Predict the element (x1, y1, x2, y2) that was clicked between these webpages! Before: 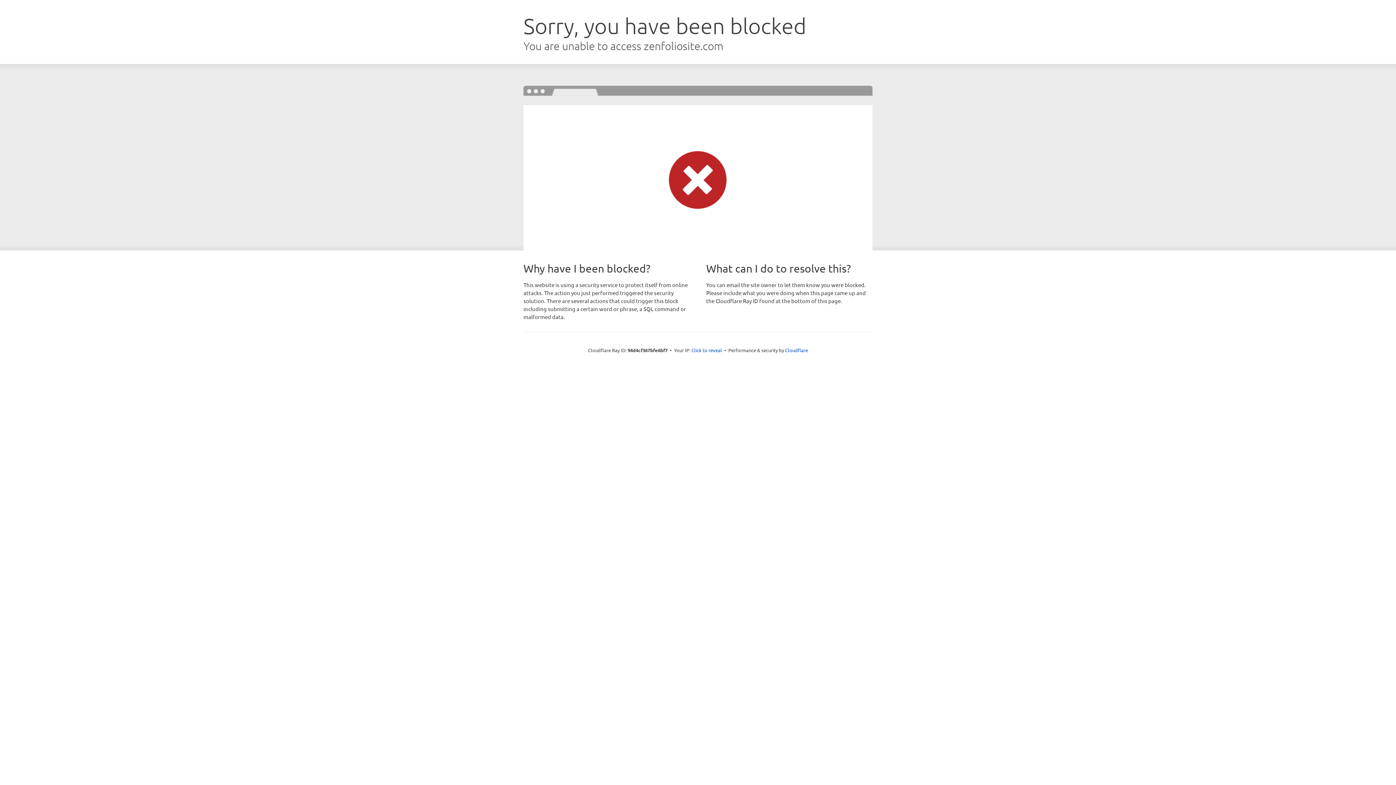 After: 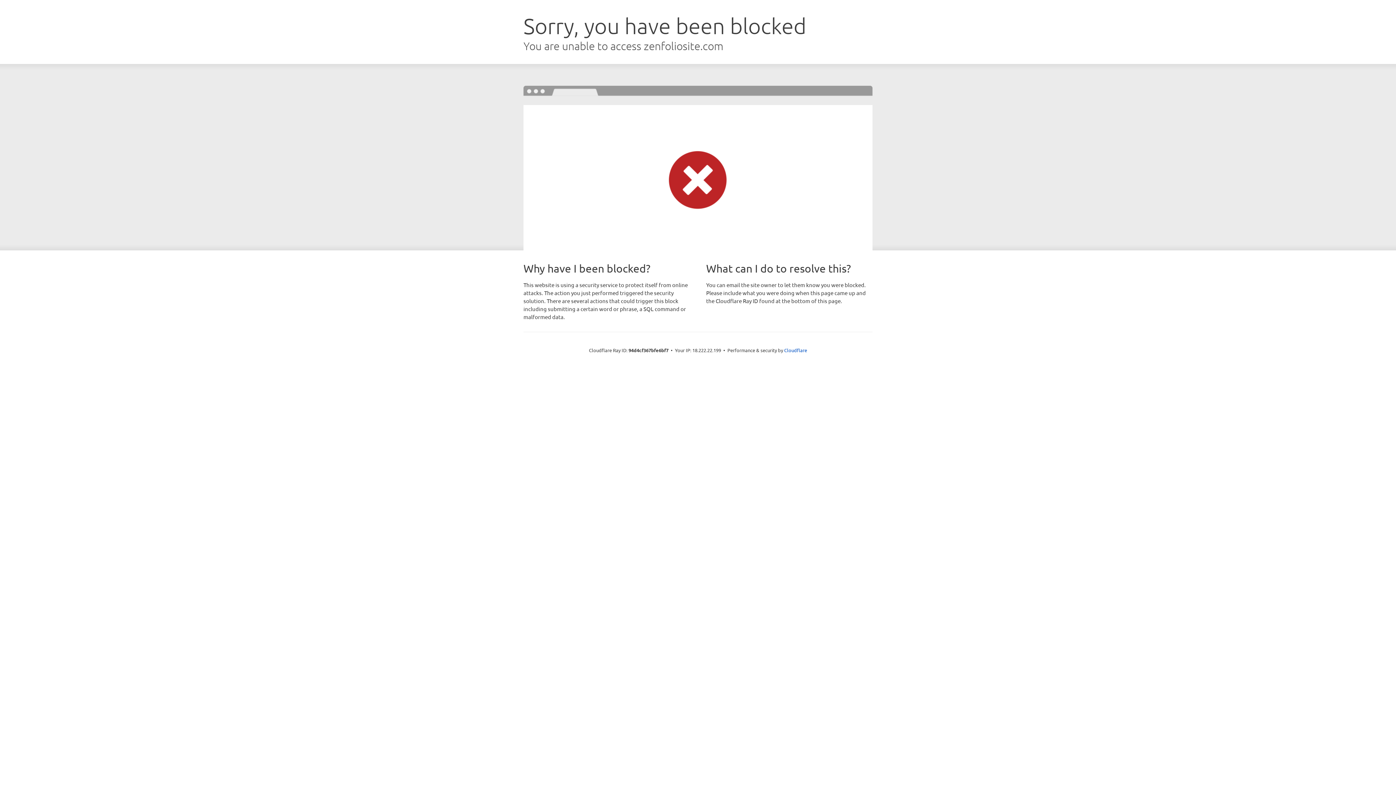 Action: label: Click to reveal bbox: (691, 346, 722, 353)